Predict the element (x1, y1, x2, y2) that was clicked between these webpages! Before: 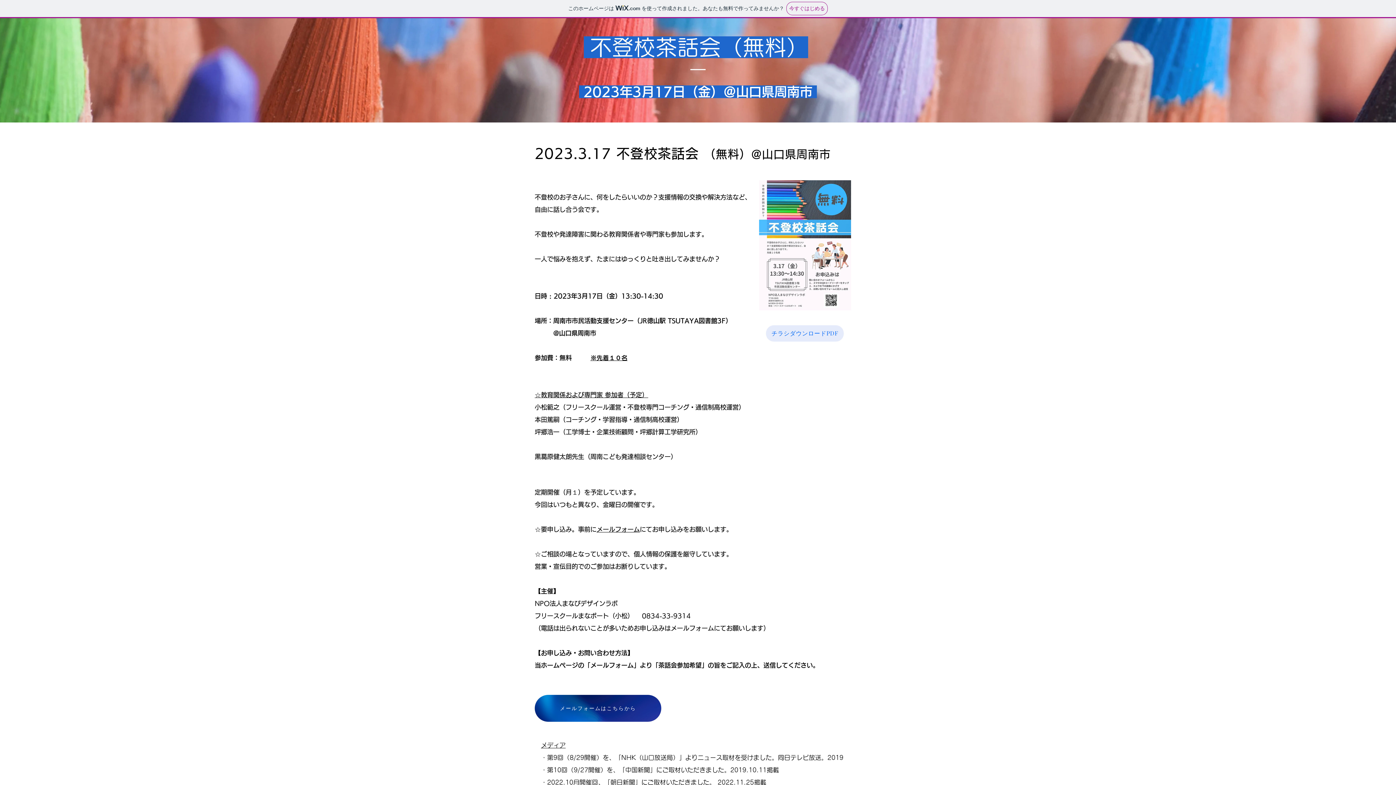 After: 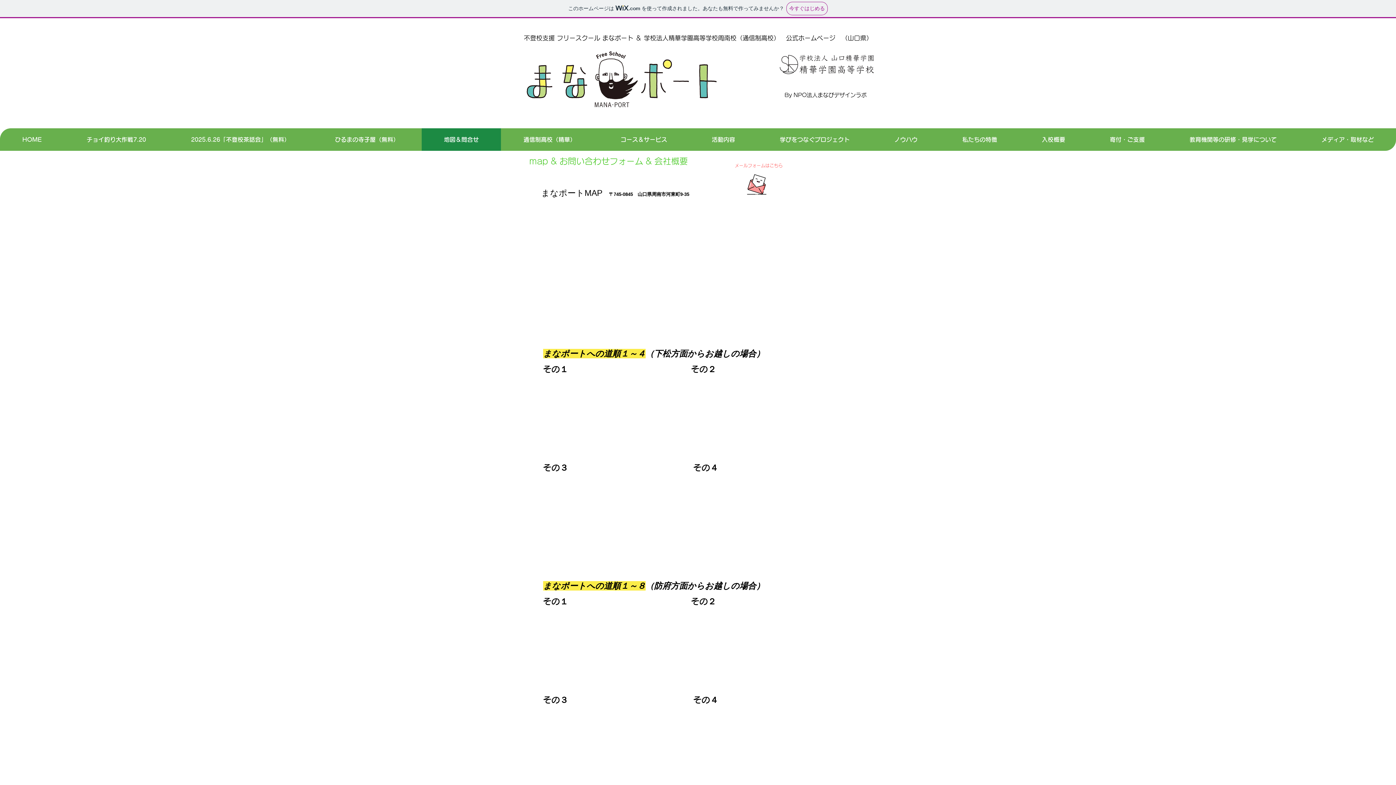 Action: bbox: (596, 526, 640, 532) label: メールフォーム